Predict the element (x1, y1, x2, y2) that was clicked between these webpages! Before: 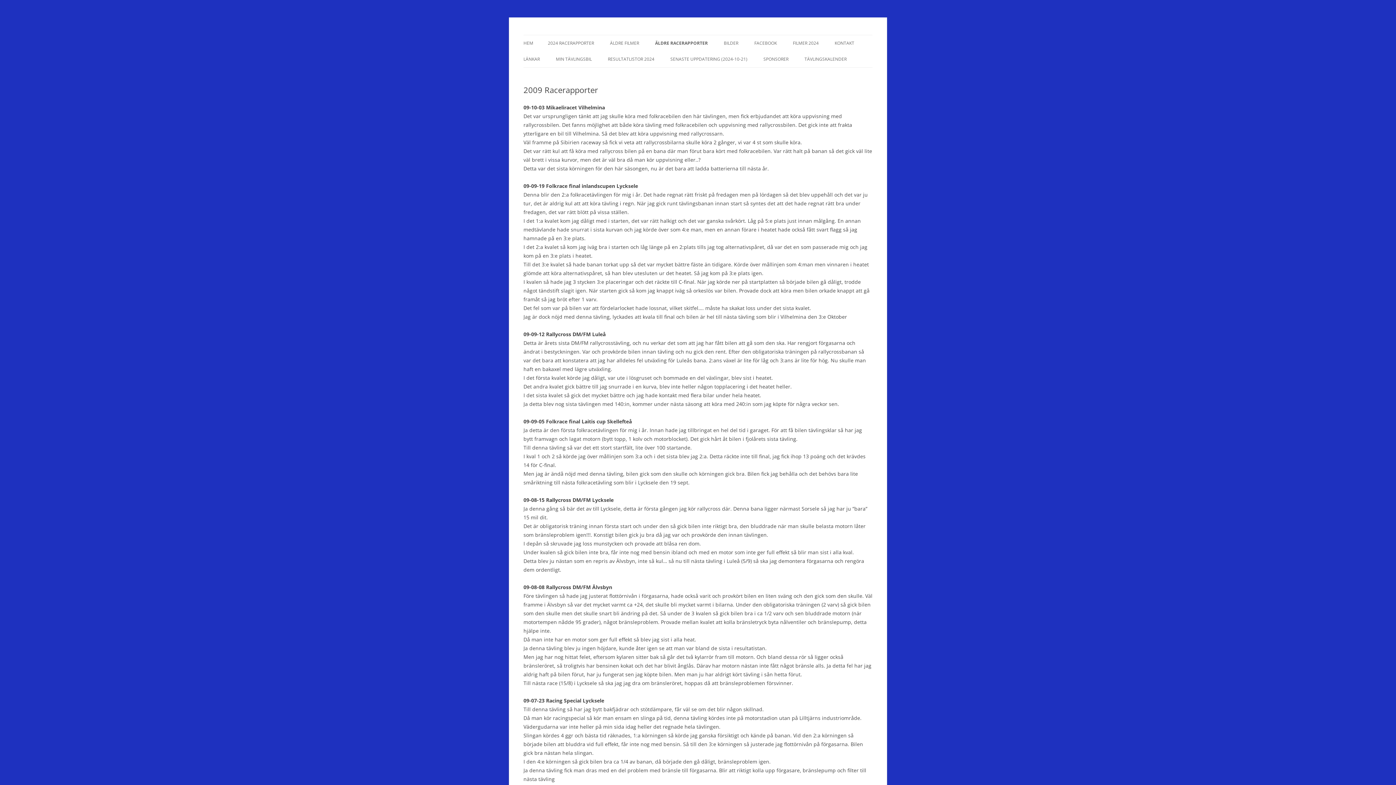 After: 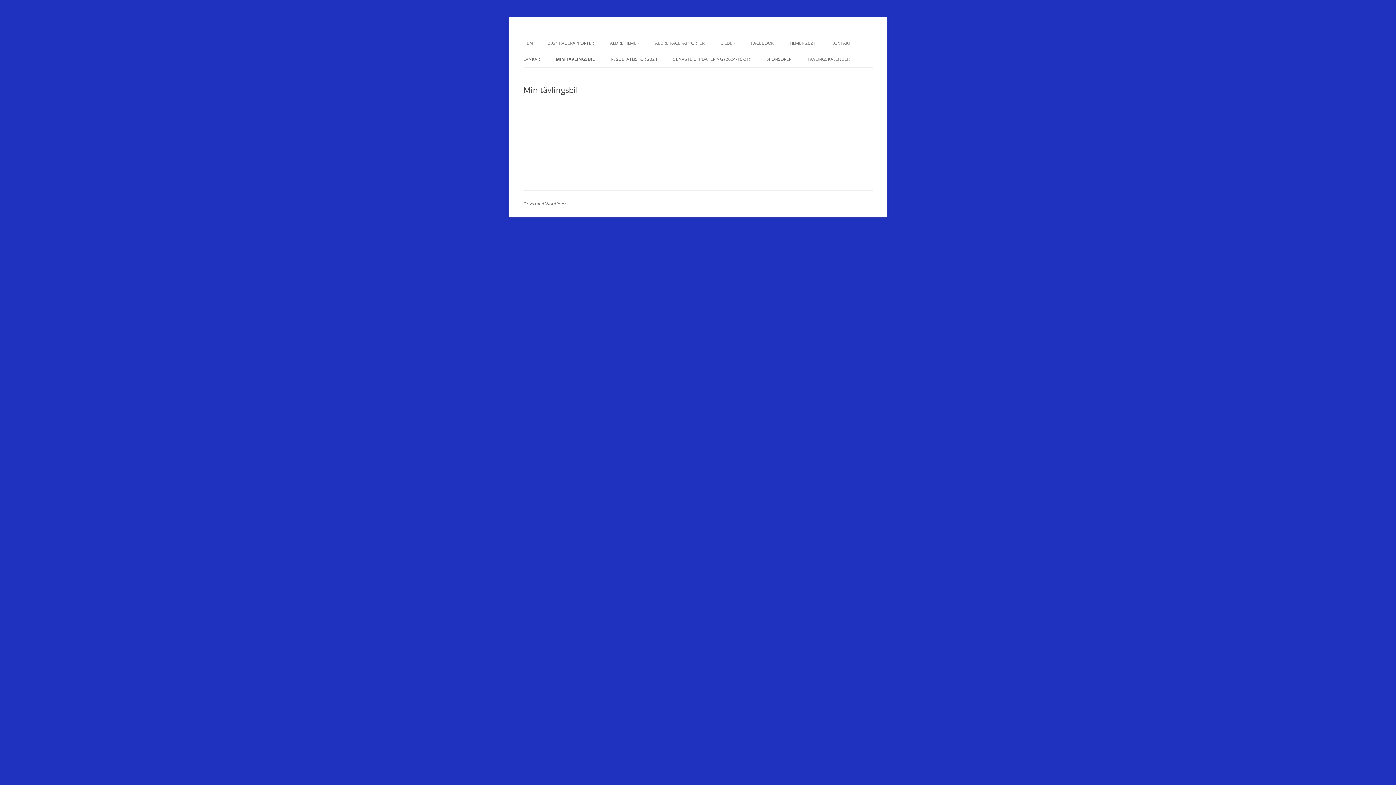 Action: label: MIN TÄVLINGSBIL bbox: (556, 51, 592, 67)